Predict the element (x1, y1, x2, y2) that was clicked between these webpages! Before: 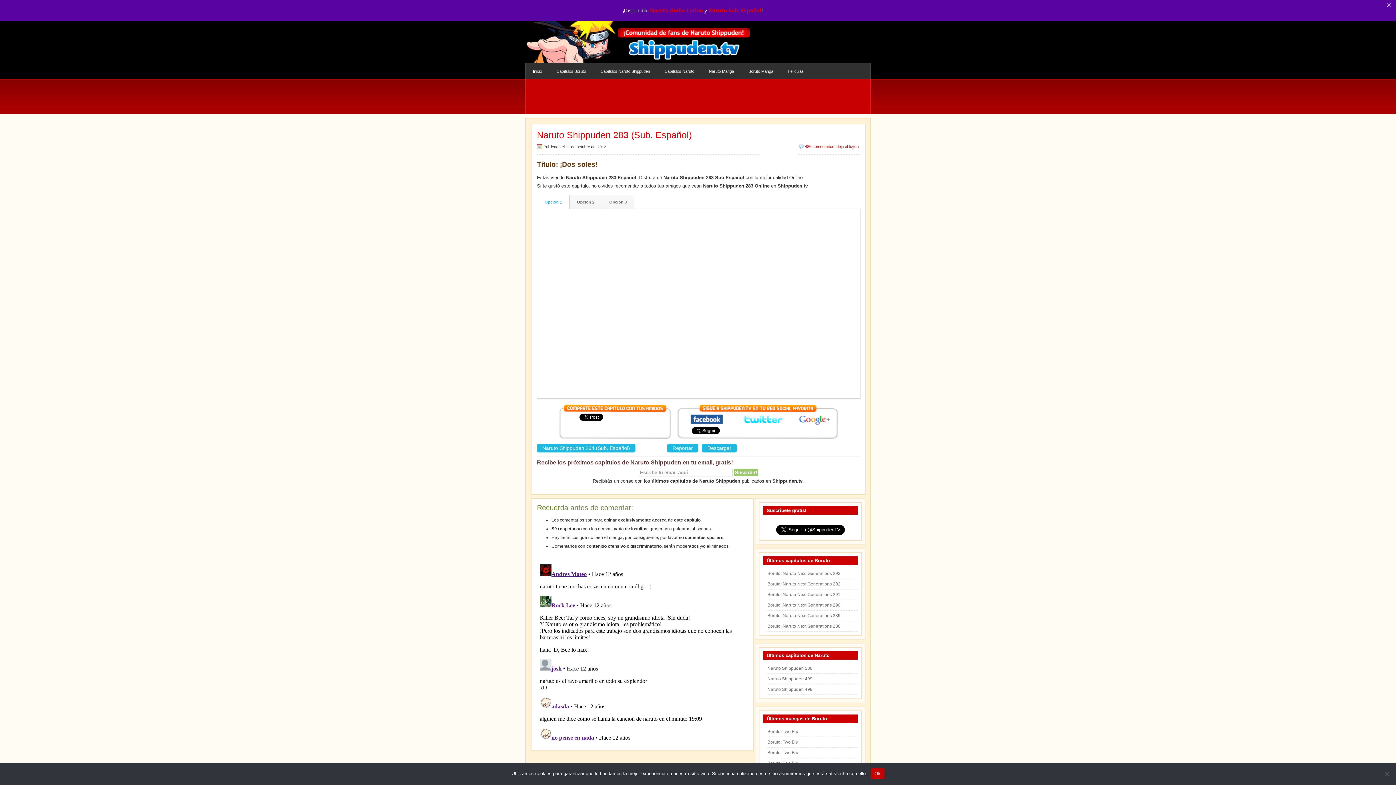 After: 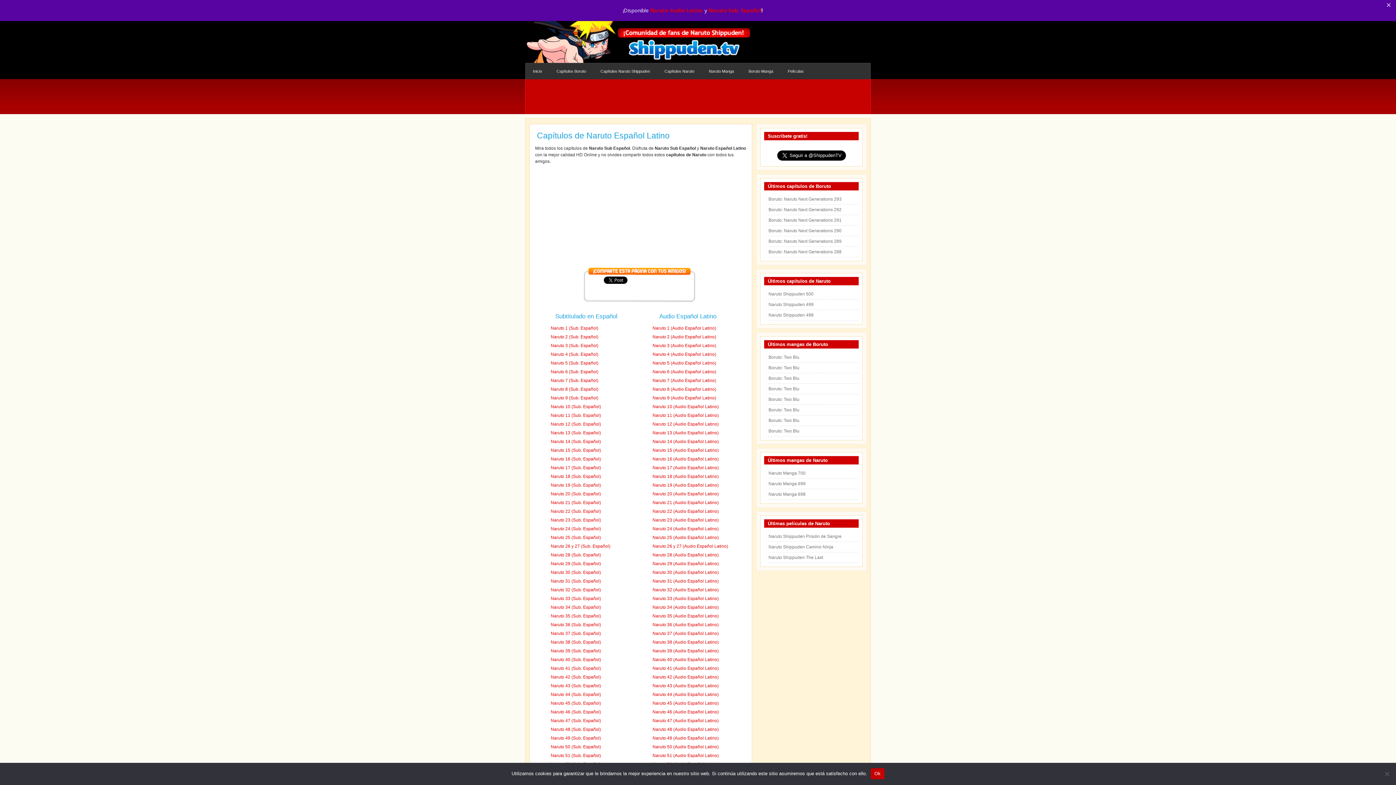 Action: bbox: (657, 63, 701, 79) label: Capítulos Naruto